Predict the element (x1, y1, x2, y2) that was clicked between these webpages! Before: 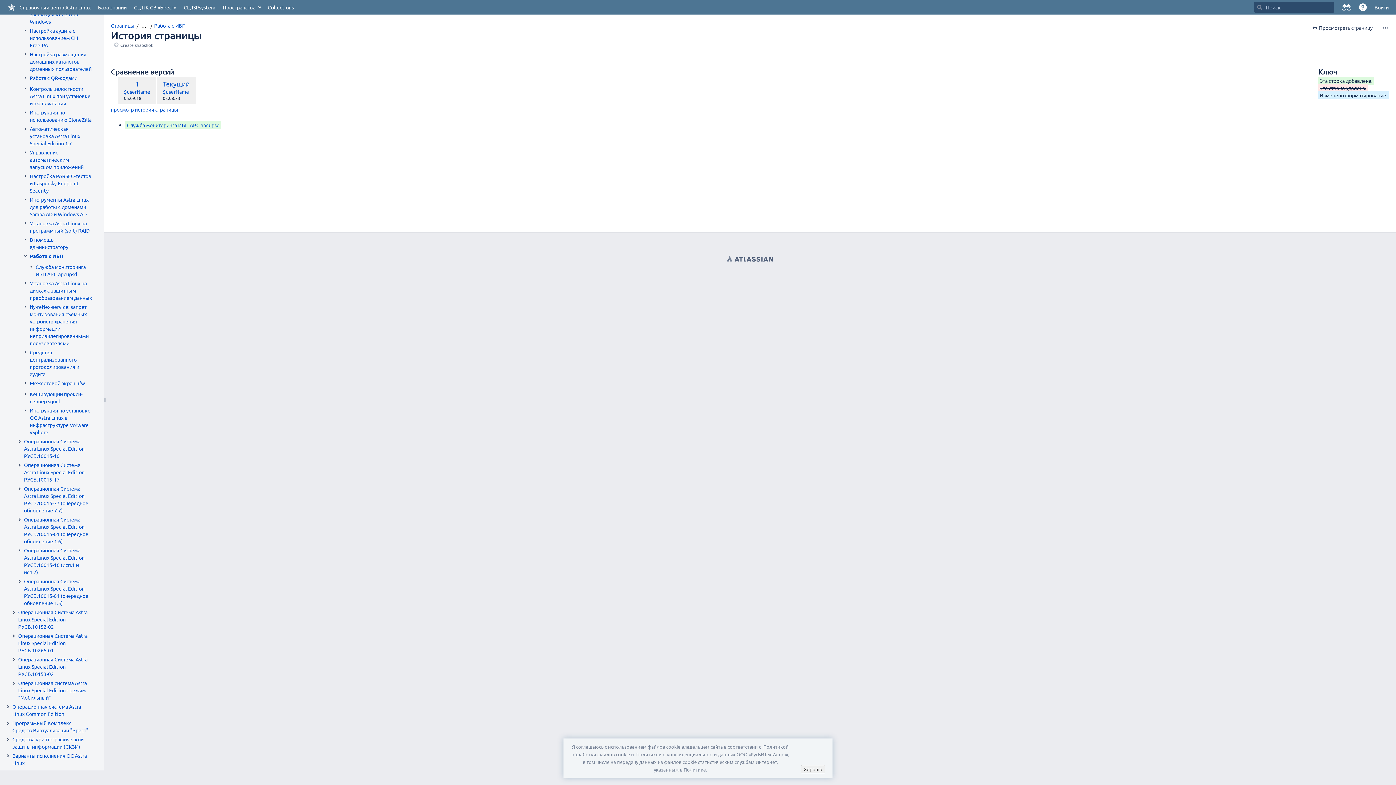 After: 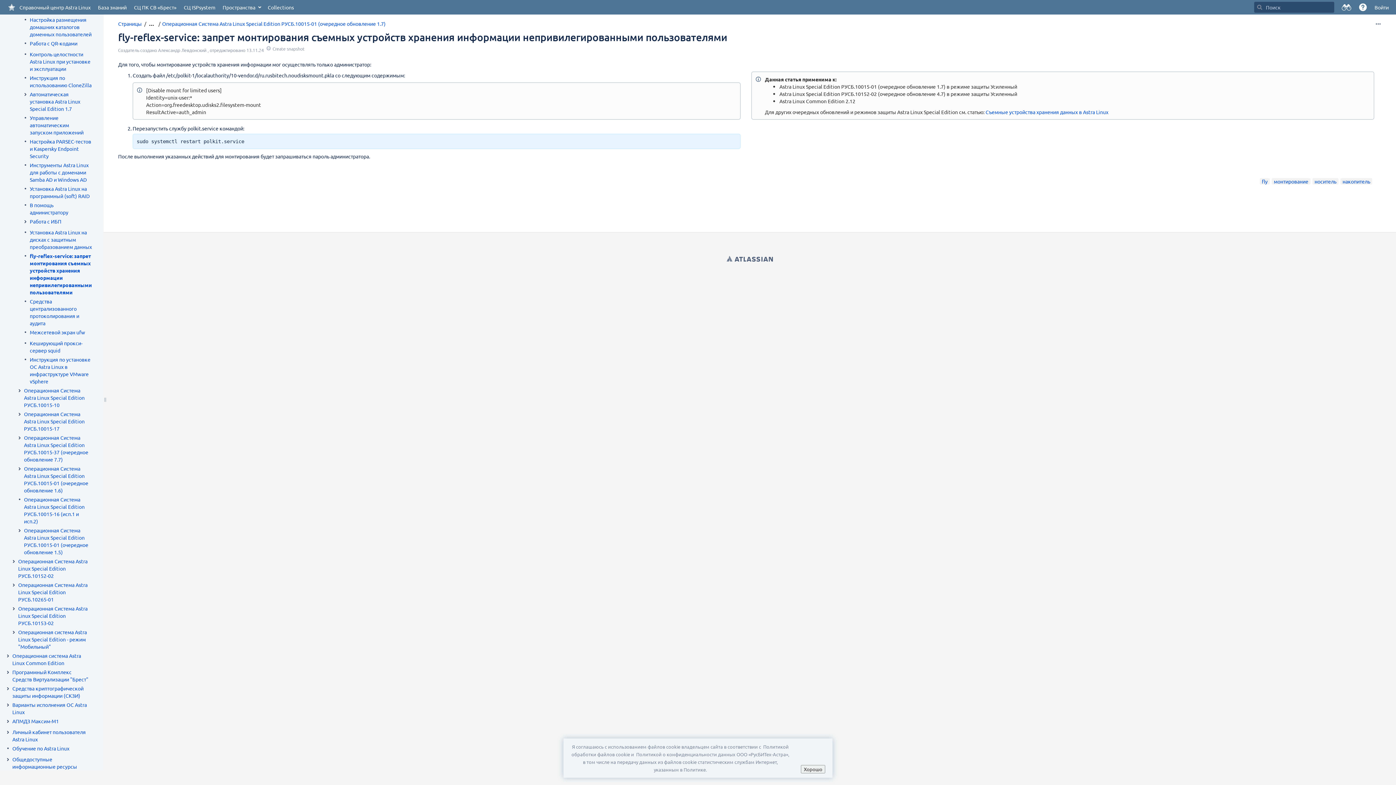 Action: bbox: (29, 303, 95, 346) label: fly-reflex-service: запрет монтирования съемных устройств хранения информации непривилегированными пользователями